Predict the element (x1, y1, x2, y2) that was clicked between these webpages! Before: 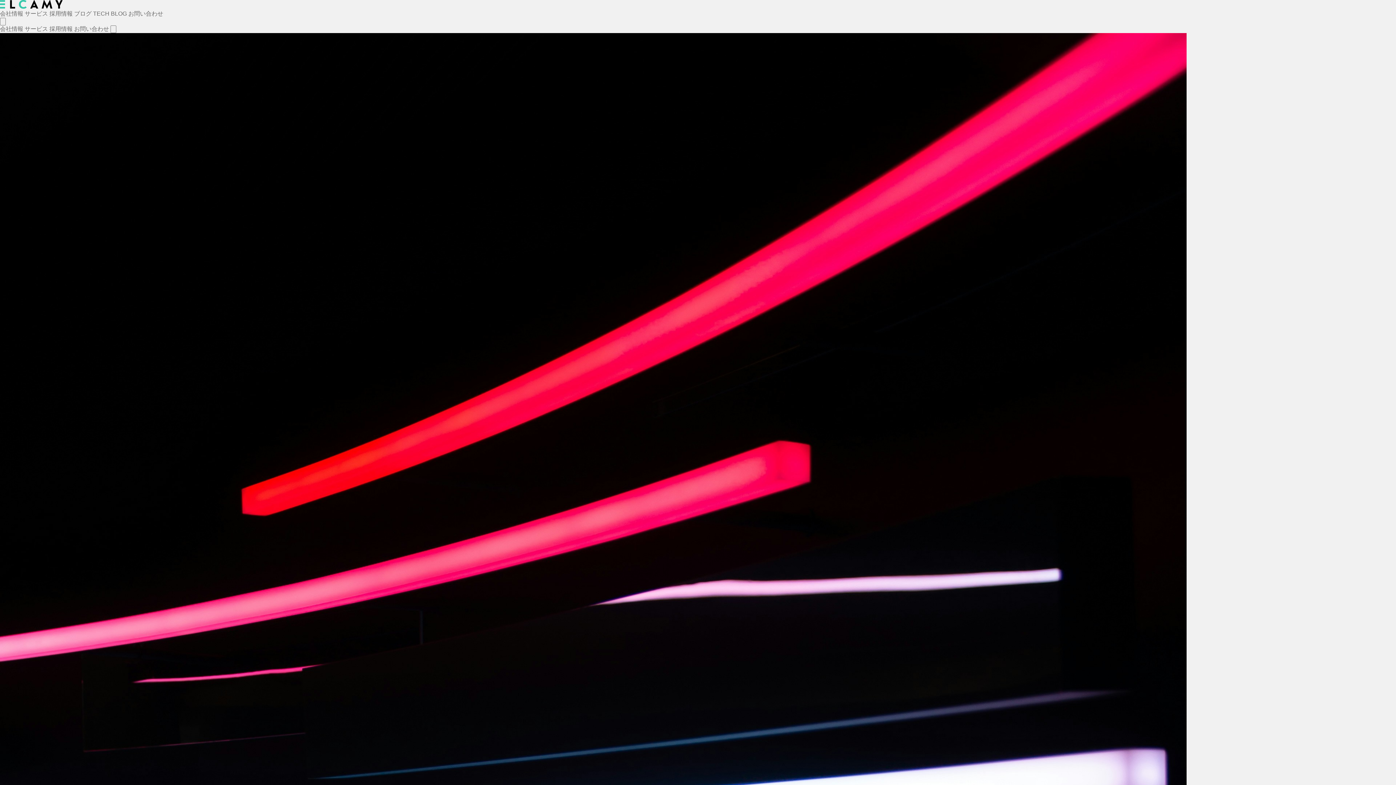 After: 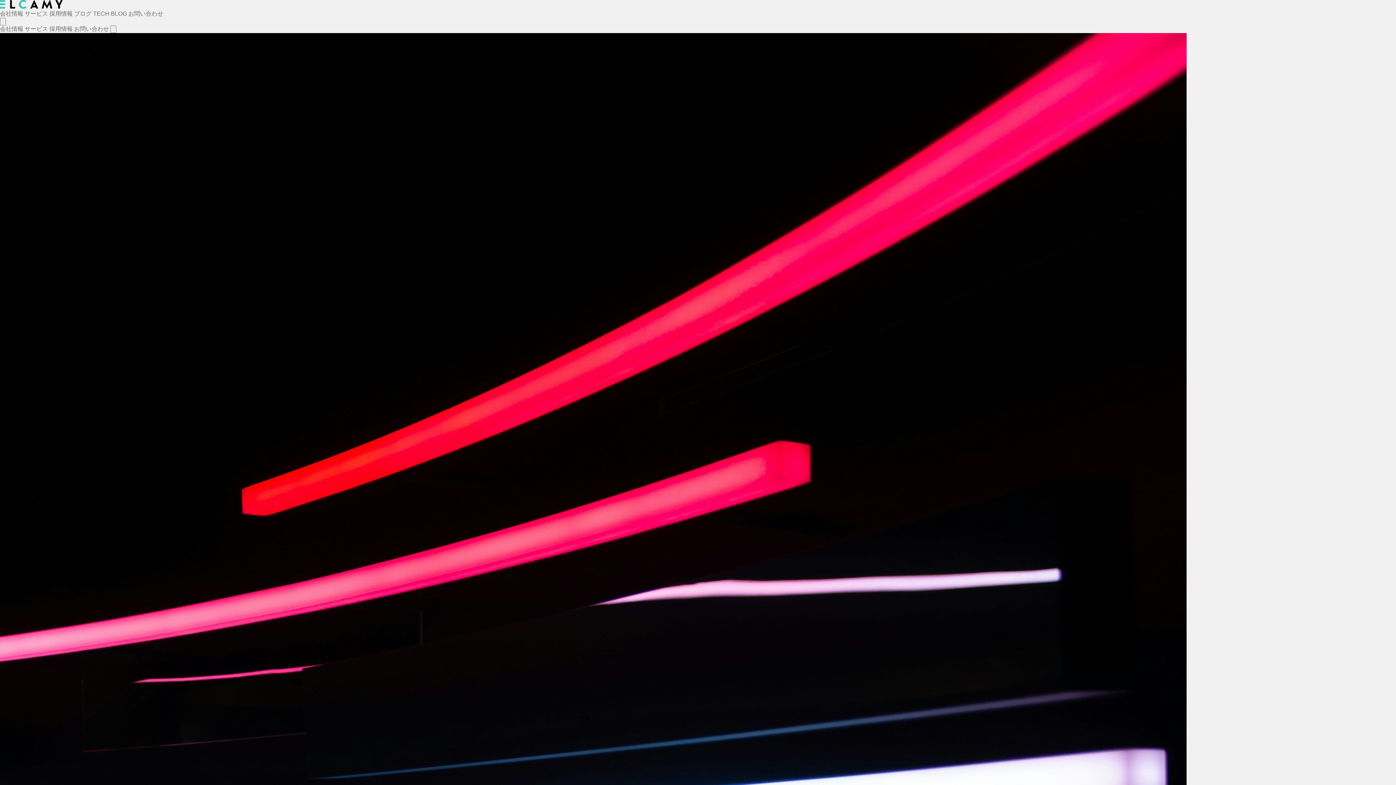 Action: bbox: (93, 10, 126, 16) label: TECH BLOG